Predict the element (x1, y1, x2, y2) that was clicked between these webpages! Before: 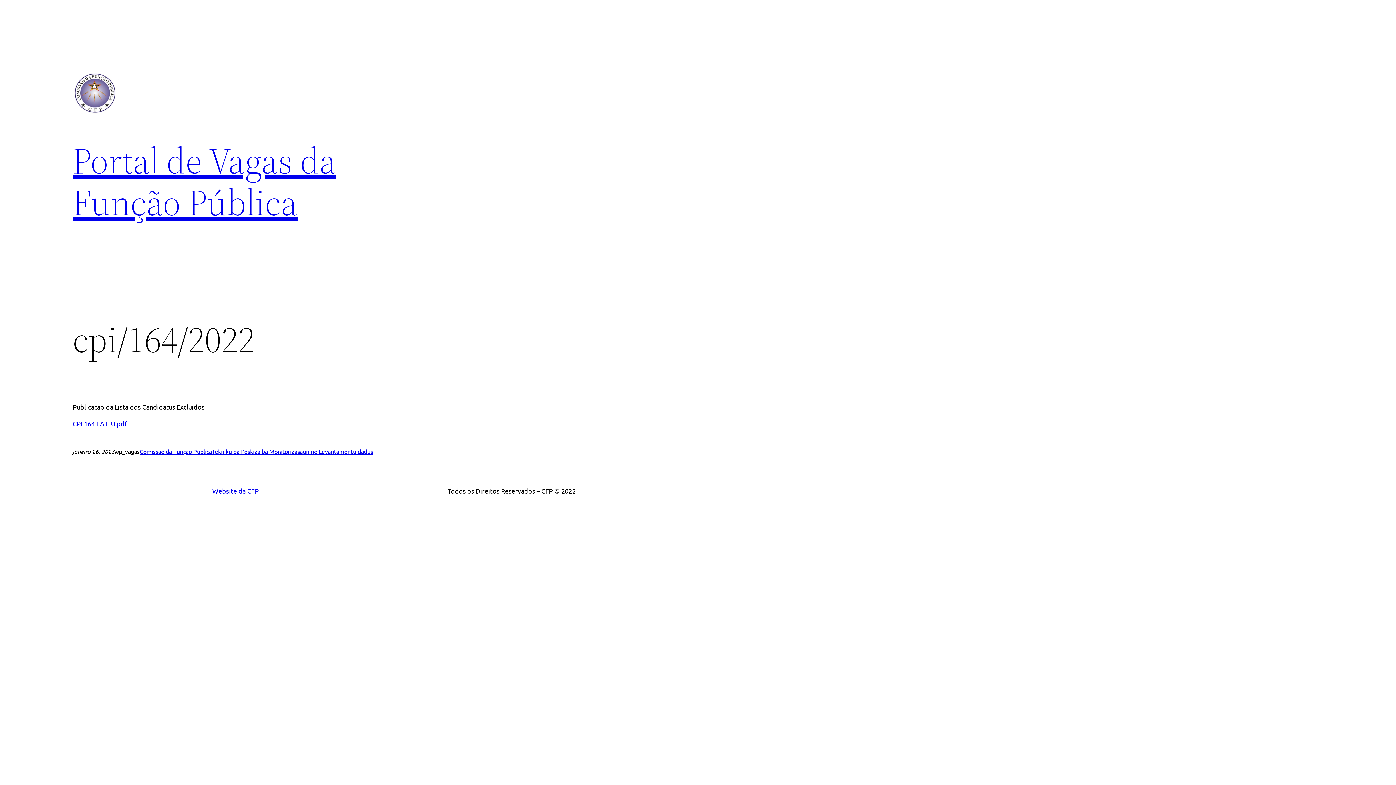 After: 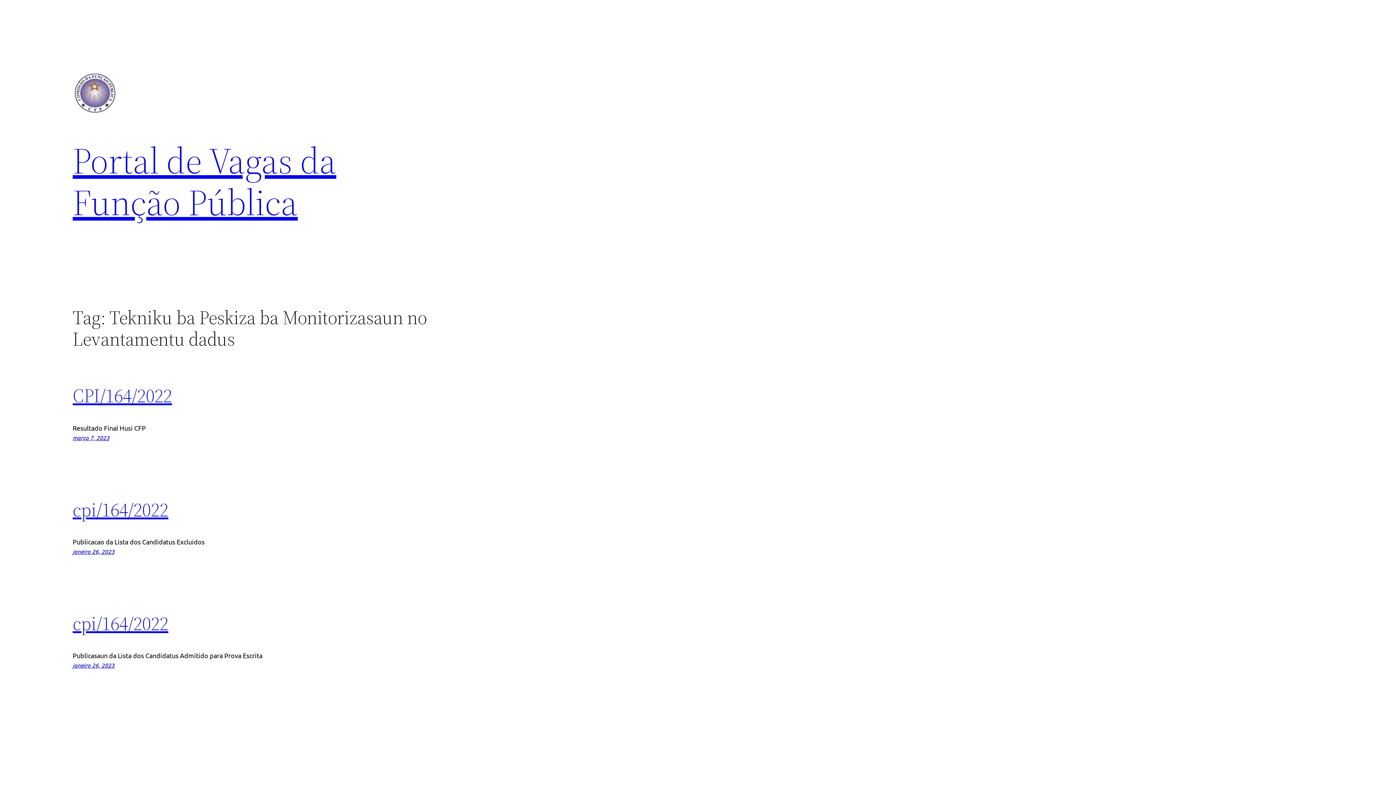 Action: bbox: (212, 447, 373, 455) label: Tekniku ba Peskiza ba Monitorizasaun no Levantamentu dadus